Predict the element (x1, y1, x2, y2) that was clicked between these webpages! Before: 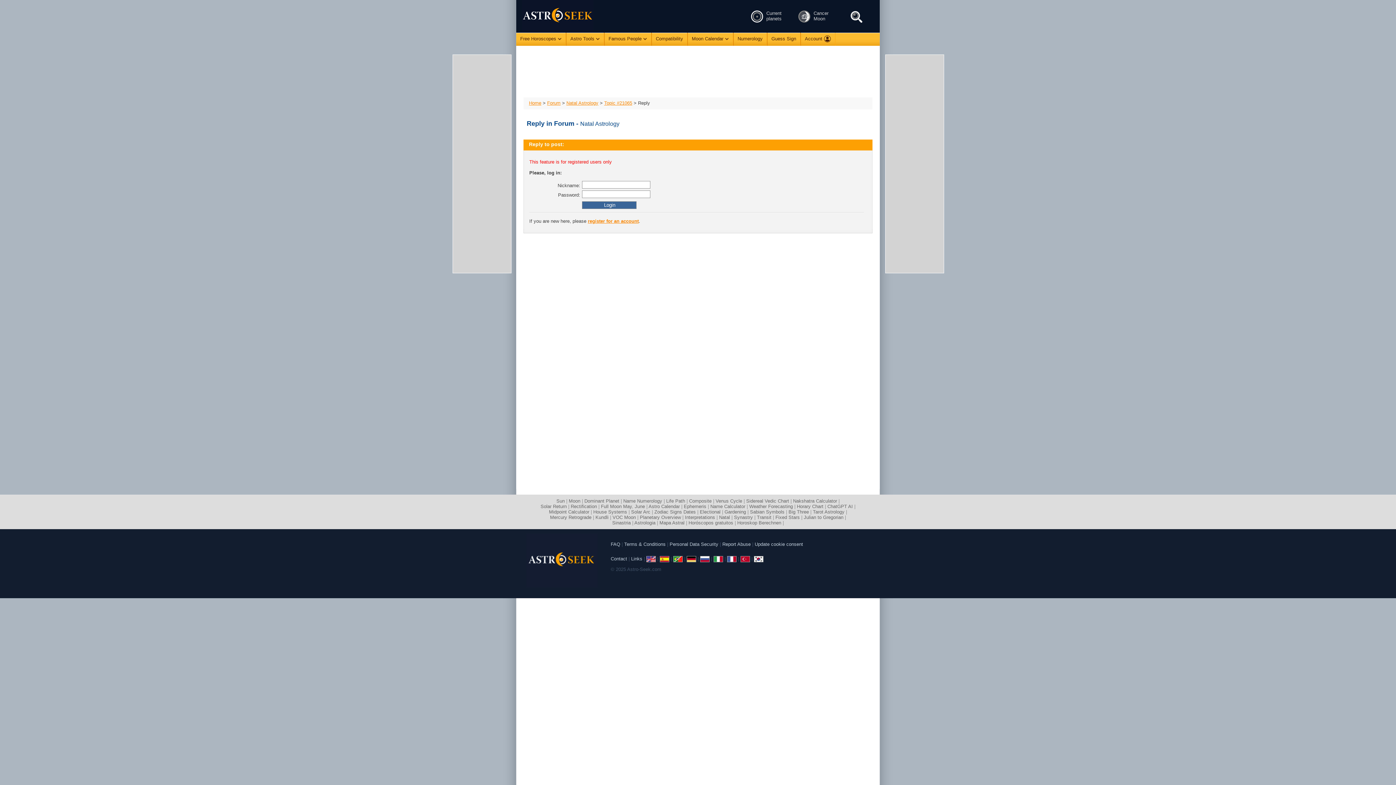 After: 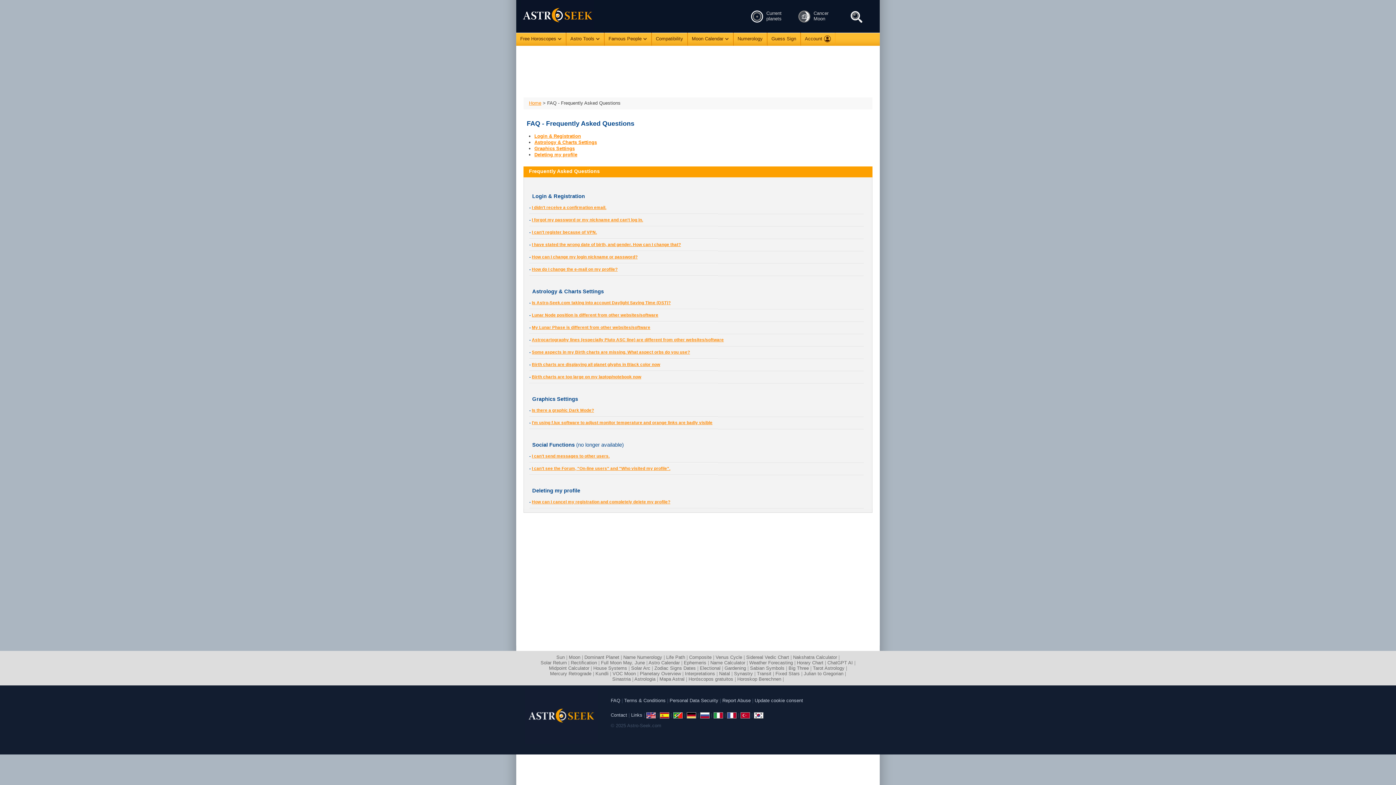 Action: bbox: (610, 541, 620, 547) label: FAQ